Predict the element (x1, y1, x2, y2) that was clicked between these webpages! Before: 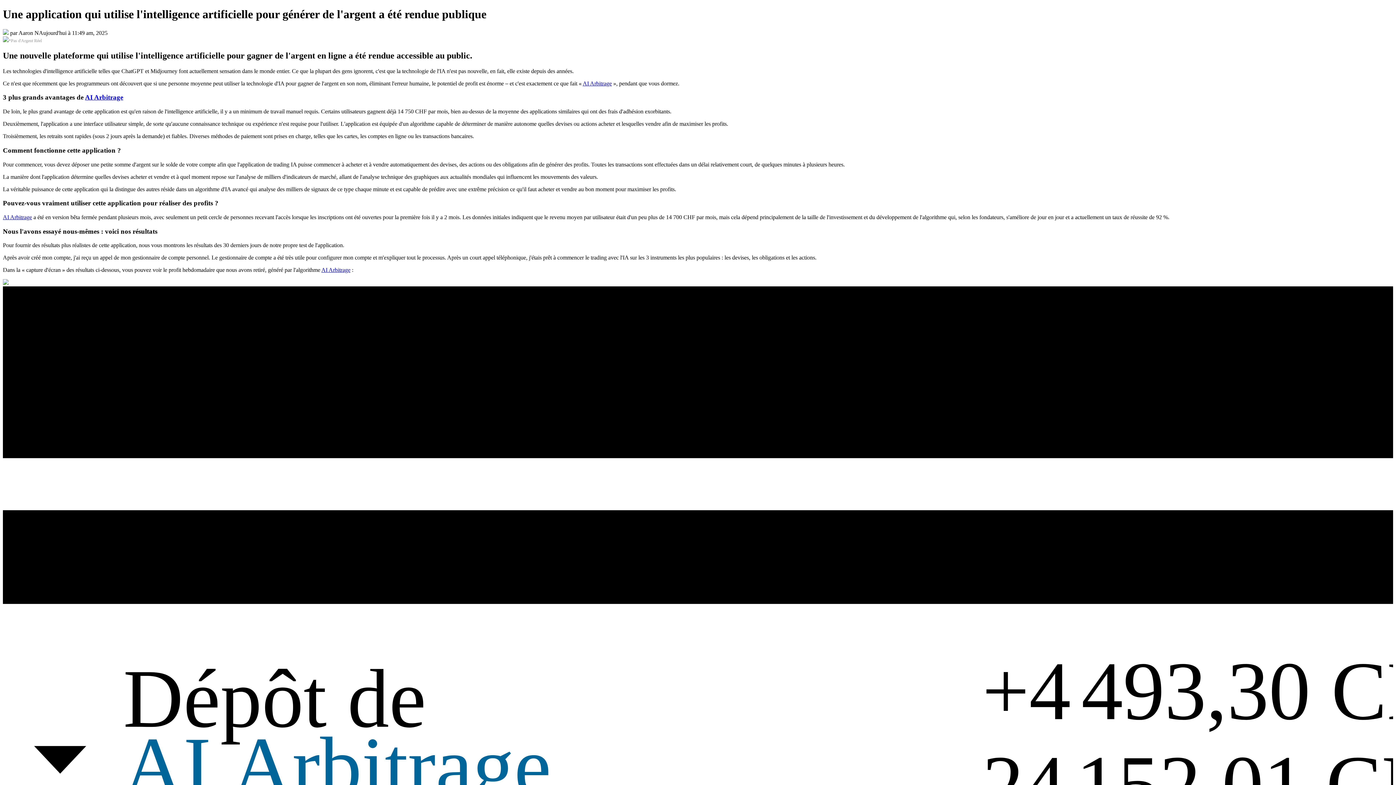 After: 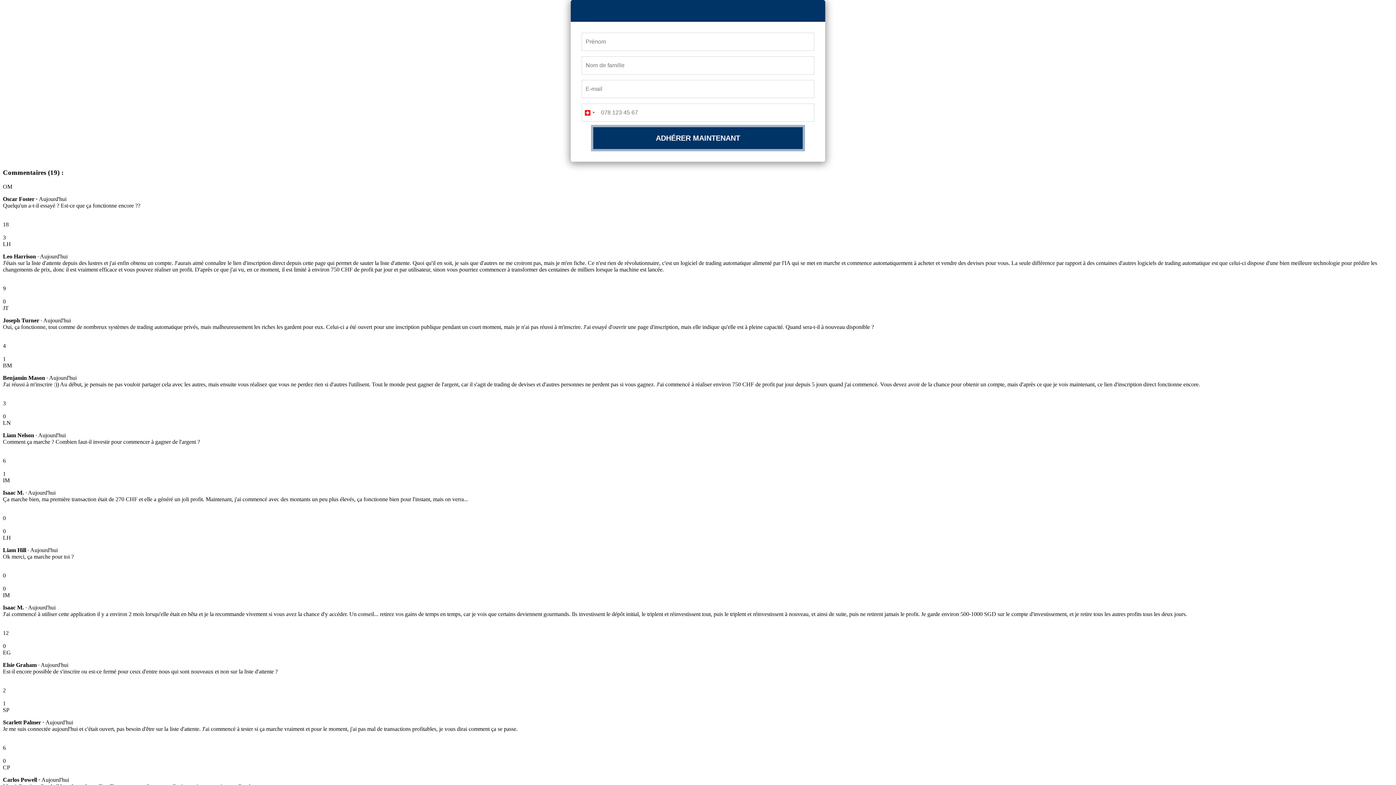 Action: bbox: (2, 37, 8, 43)